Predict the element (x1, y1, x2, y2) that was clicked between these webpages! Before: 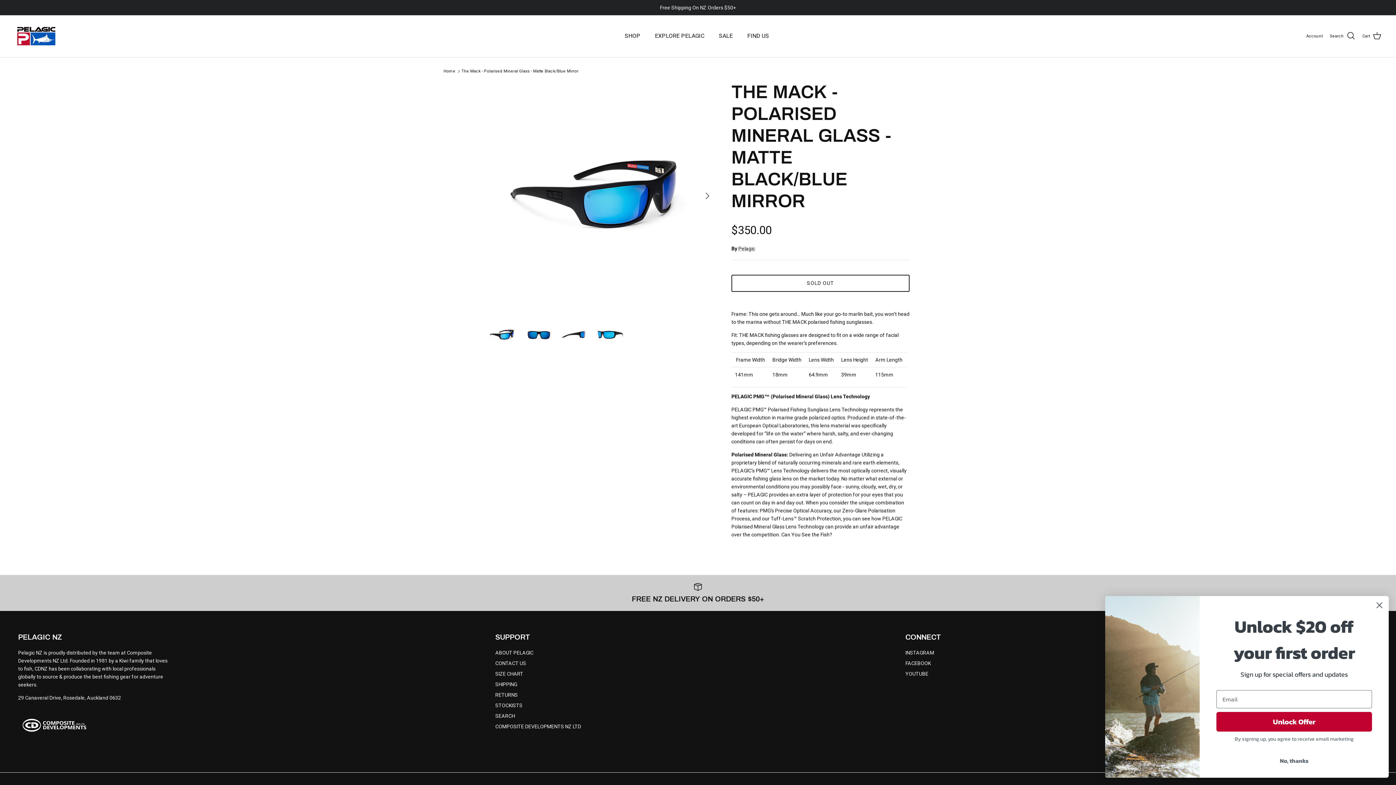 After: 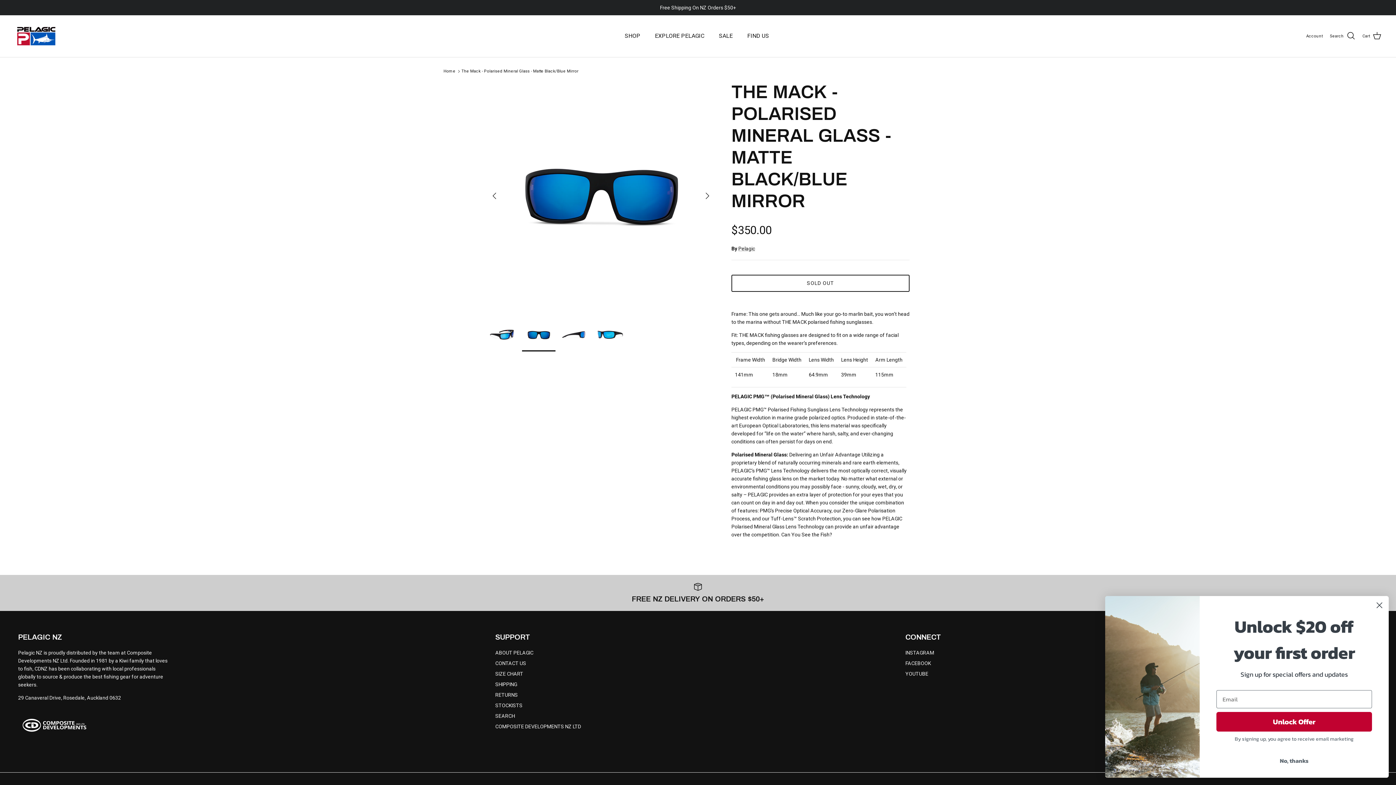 Action: bbox: (522, 318, 555, 351)